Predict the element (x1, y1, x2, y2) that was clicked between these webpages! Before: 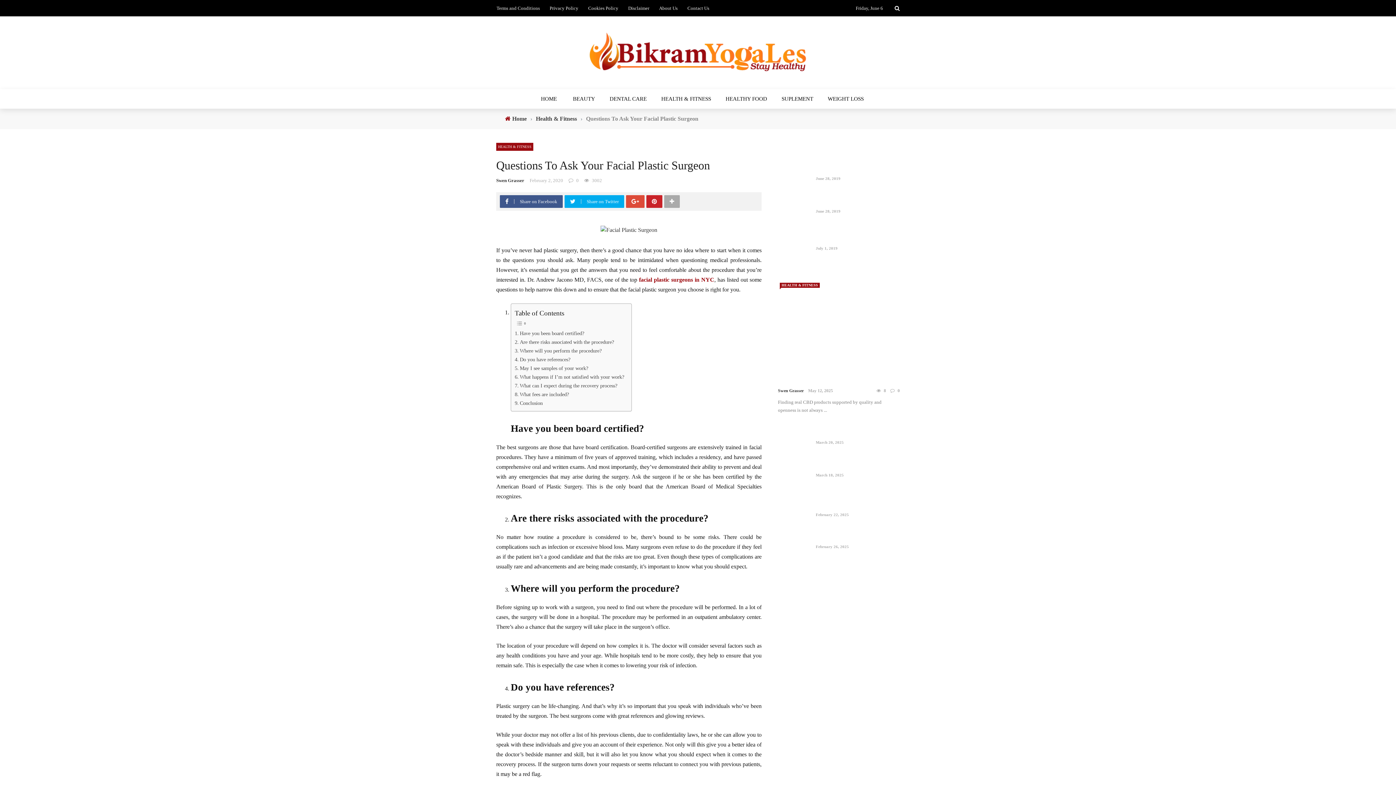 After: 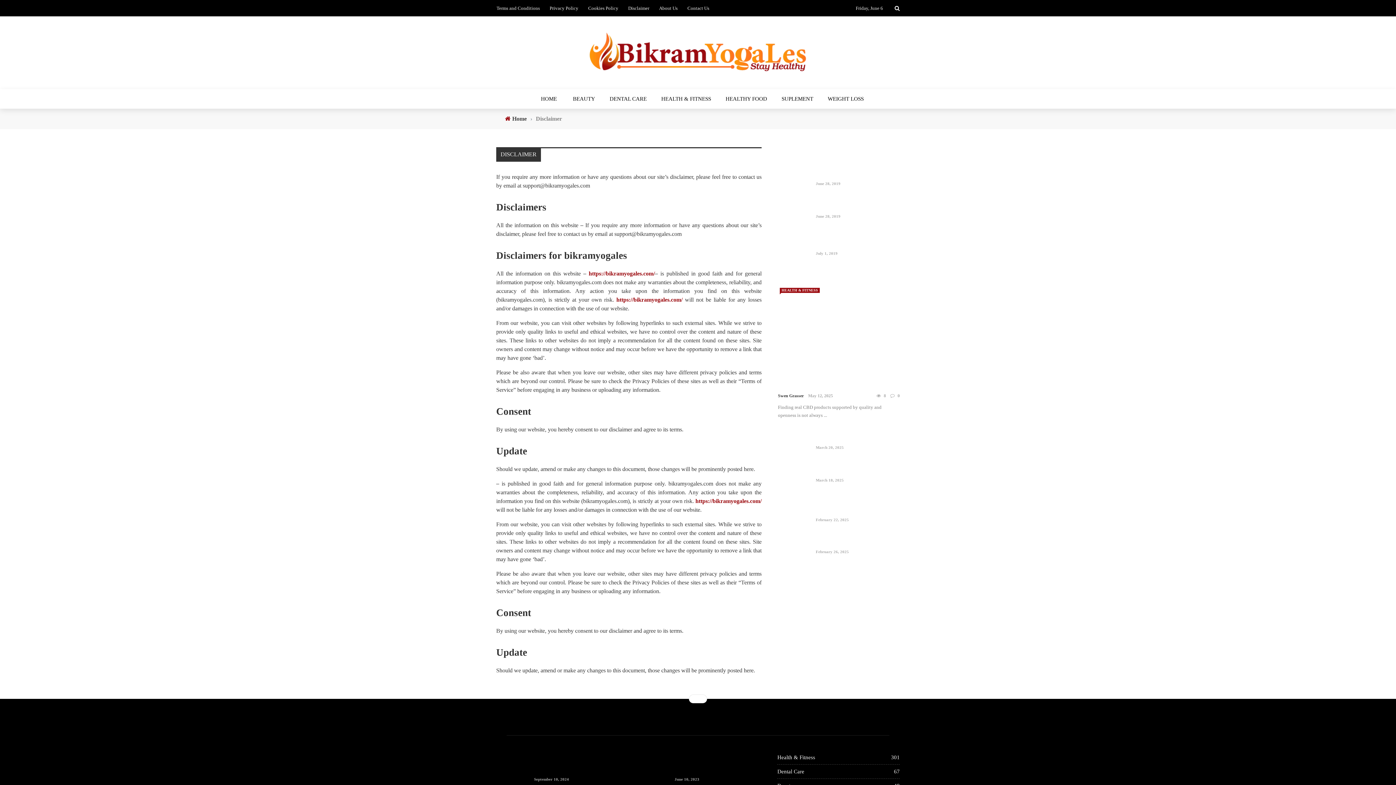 Action: label: Disclaimer bbox: (628, 5, 649, 10)